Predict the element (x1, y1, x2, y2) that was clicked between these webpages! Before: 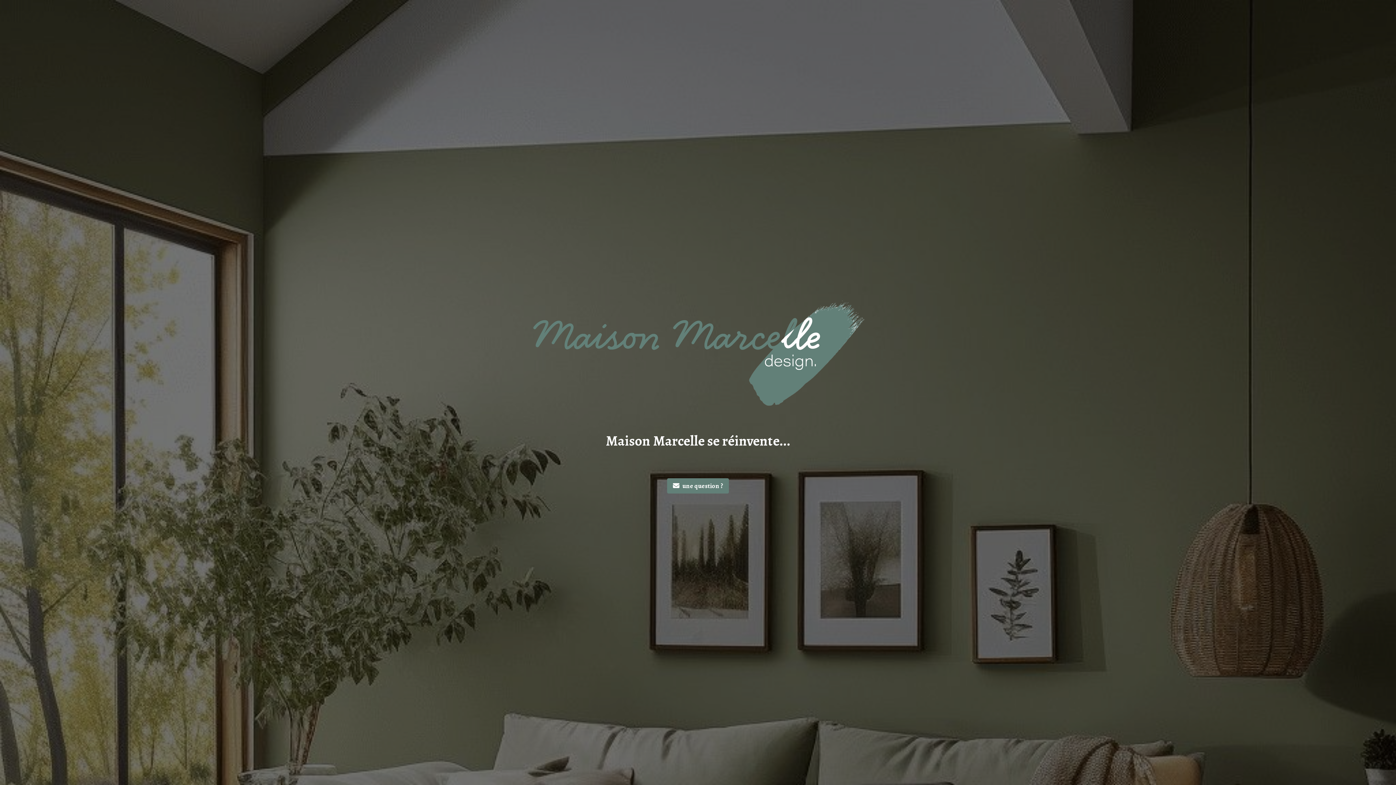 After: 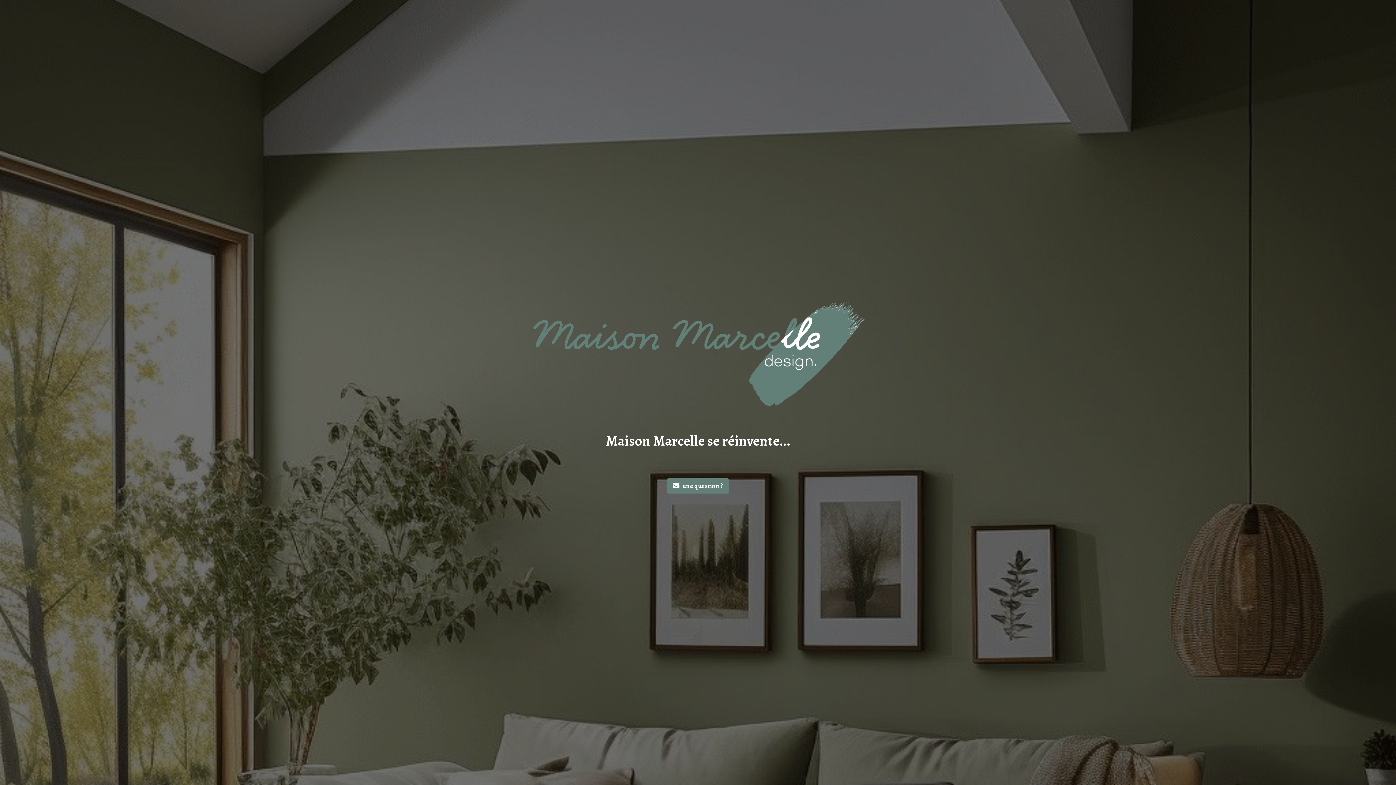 Action: label: une question ? bbox: (667, 478, 729, 493)